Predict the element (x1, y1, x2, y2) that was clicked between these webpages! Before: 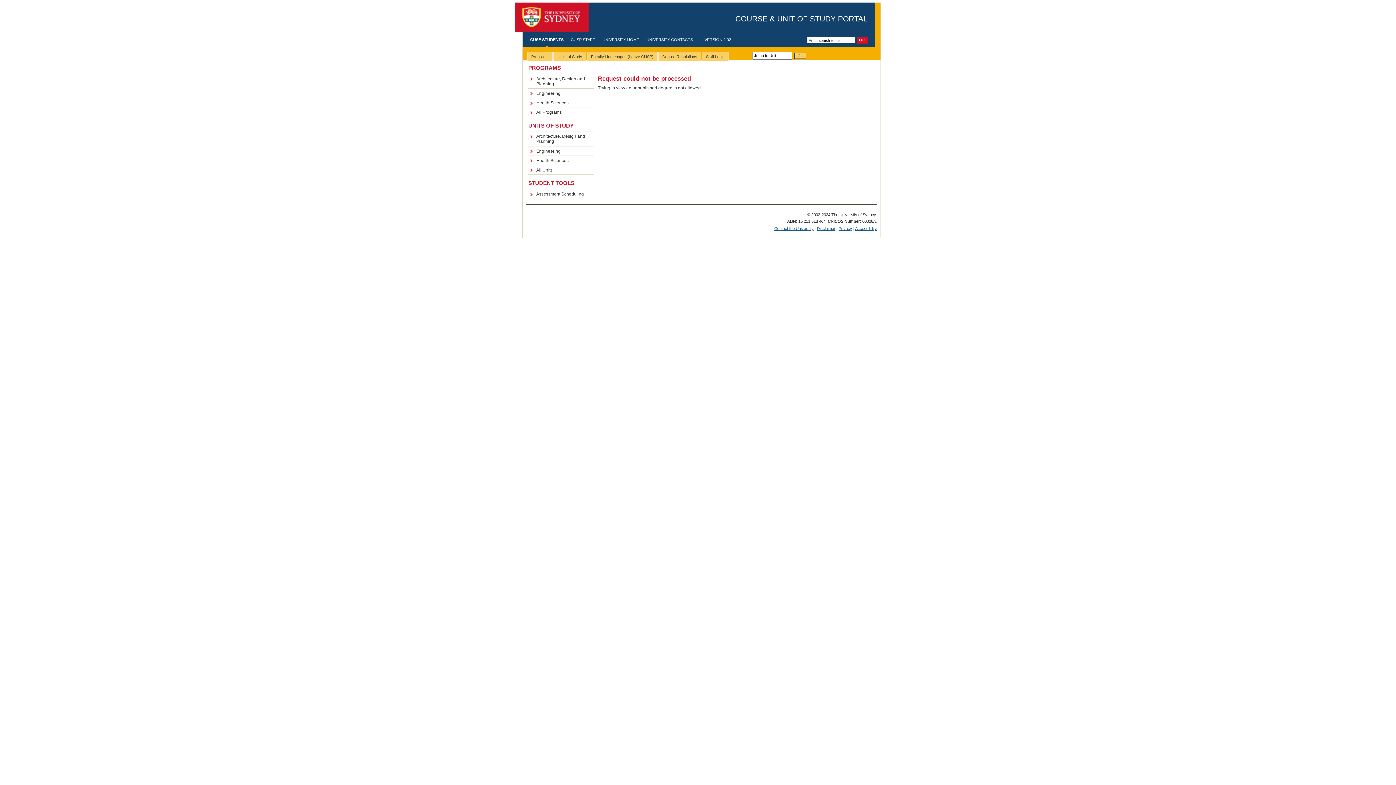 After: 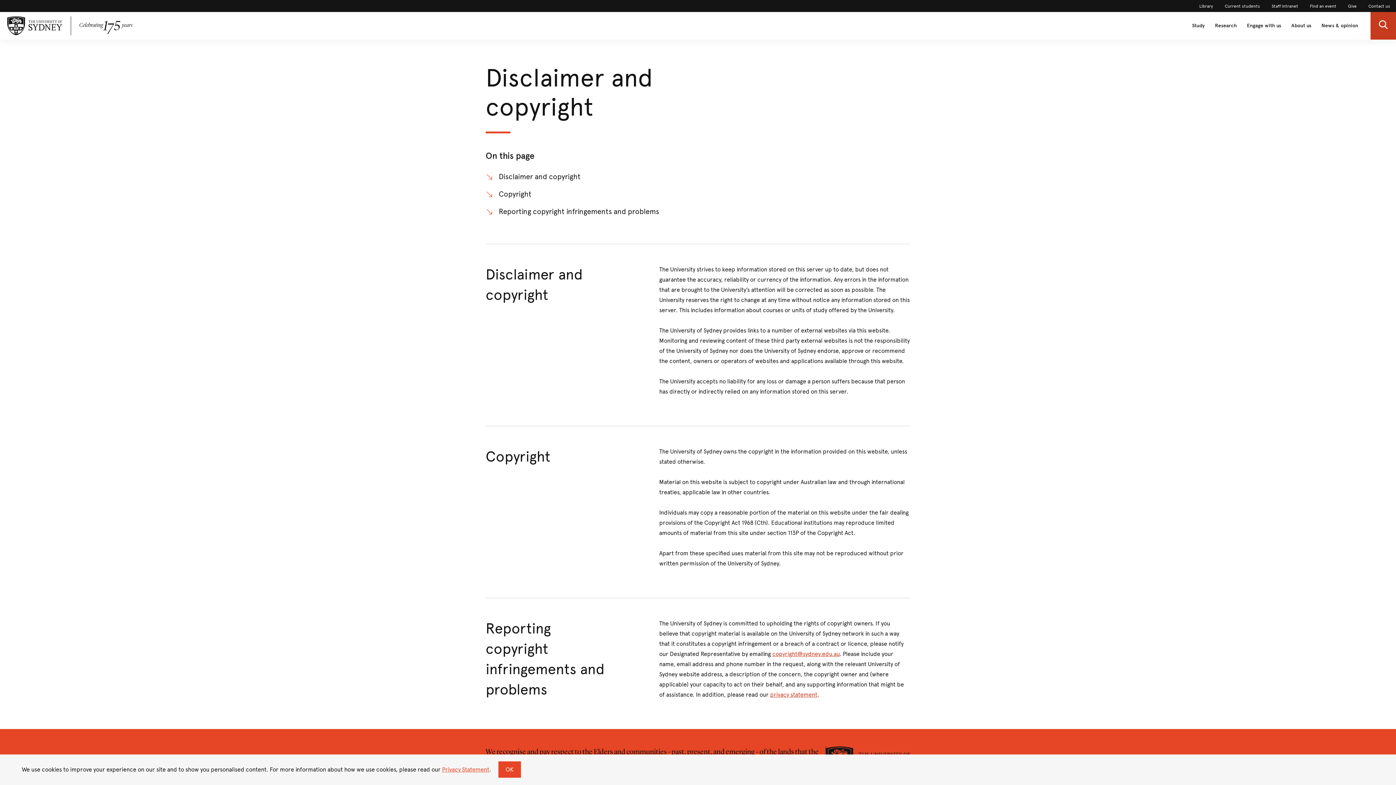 Action: bbox: (817, 226, 835, 231) label: Disclaimer